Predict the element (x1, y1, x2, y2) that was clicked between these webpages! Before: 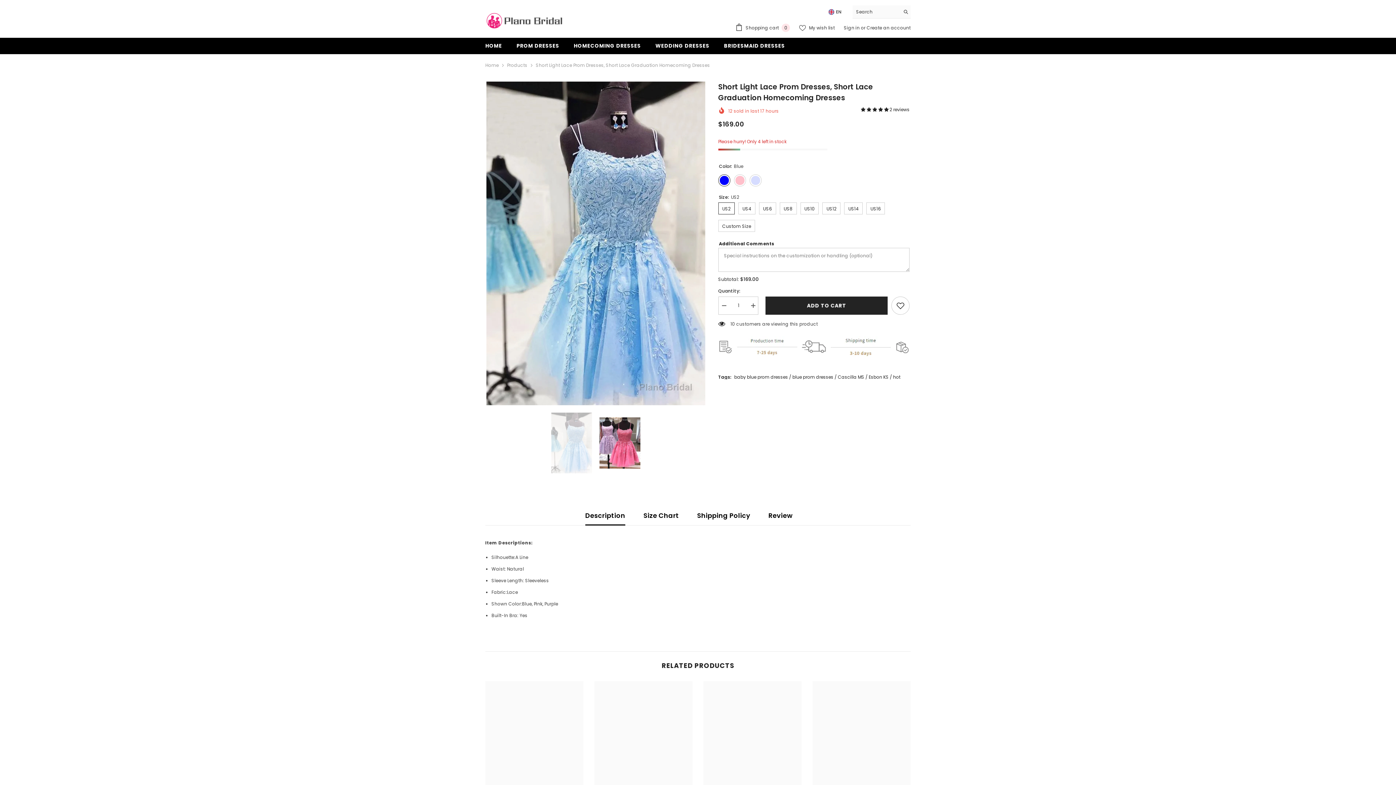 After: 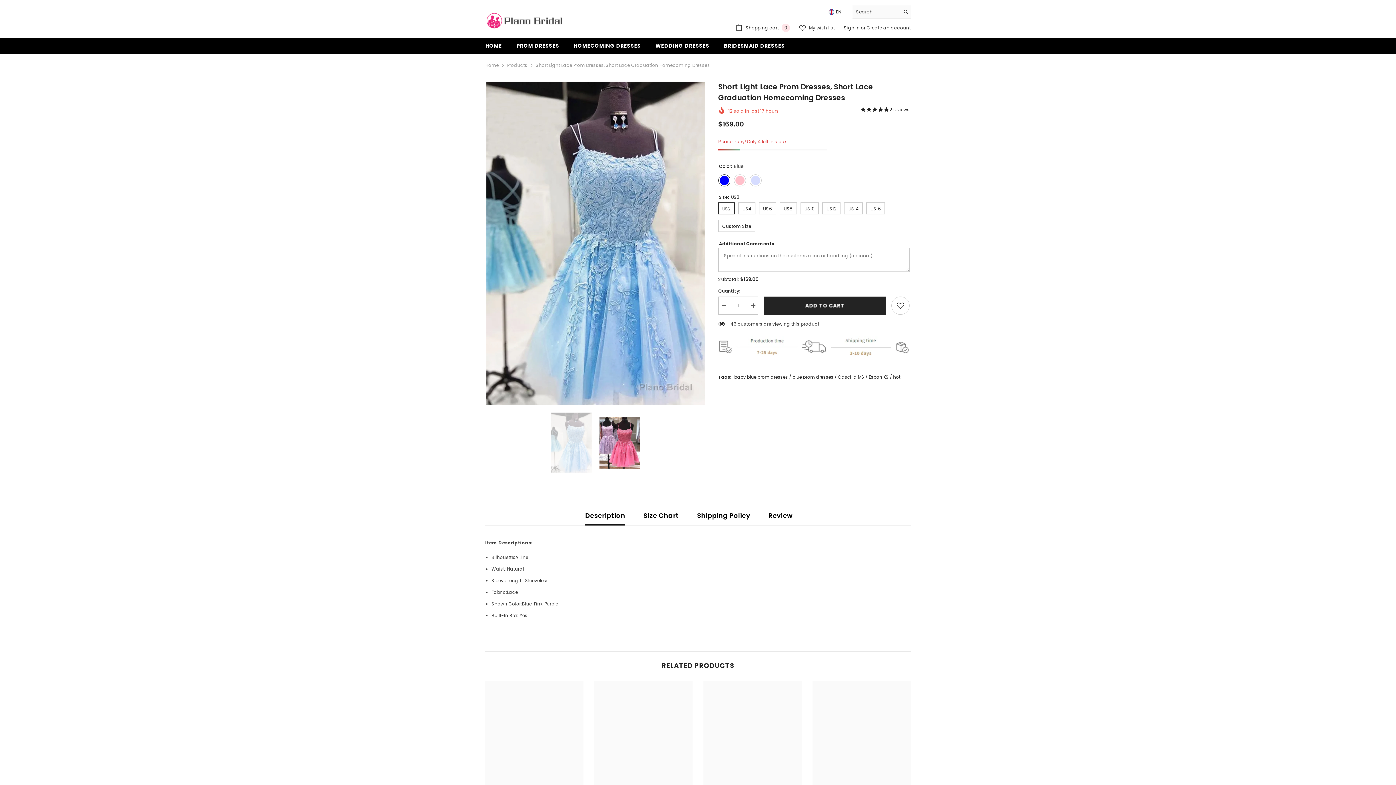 Action: bbox: (718, 296, 729, 314) label: Decrease quantity for Short Light Lace Prom Dresses, Short Lace Graduation Homecoming Dresses